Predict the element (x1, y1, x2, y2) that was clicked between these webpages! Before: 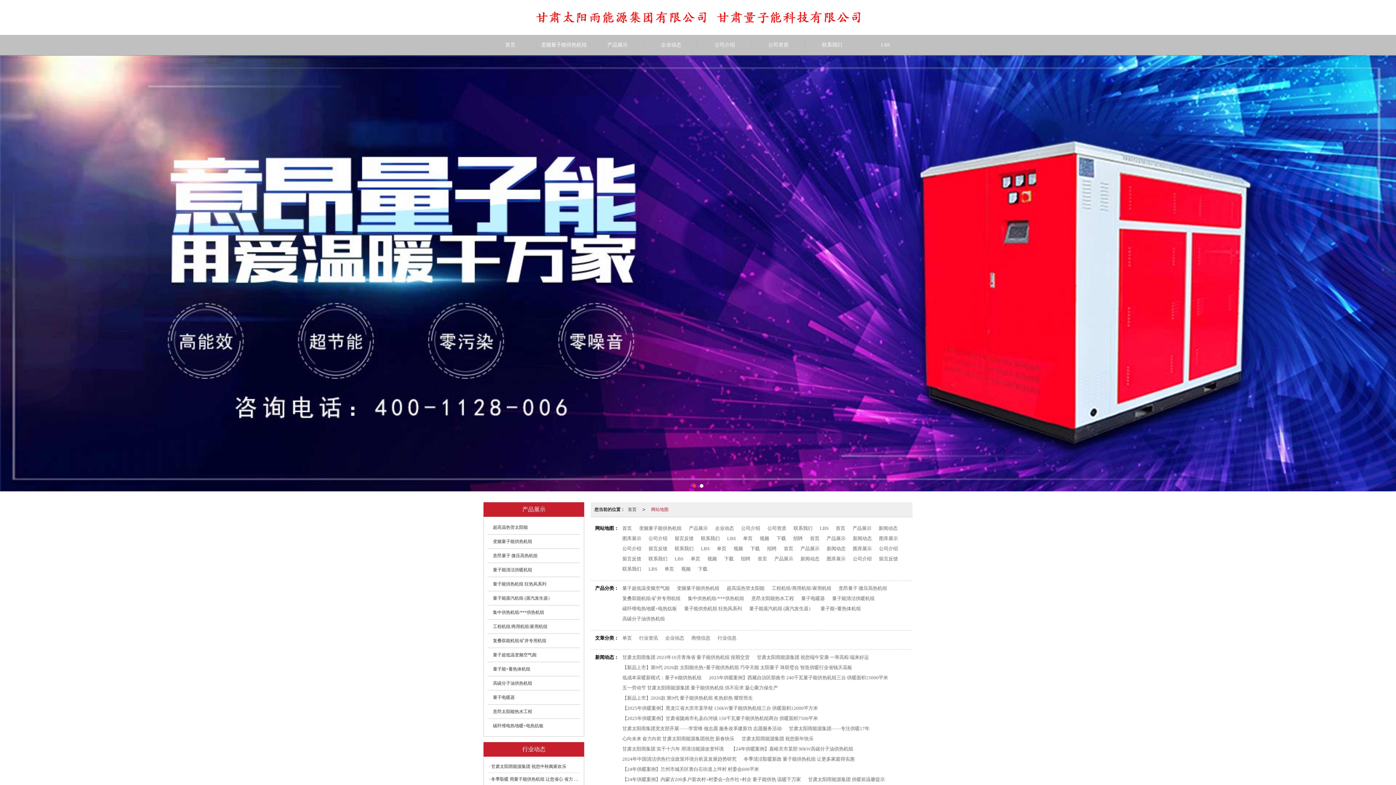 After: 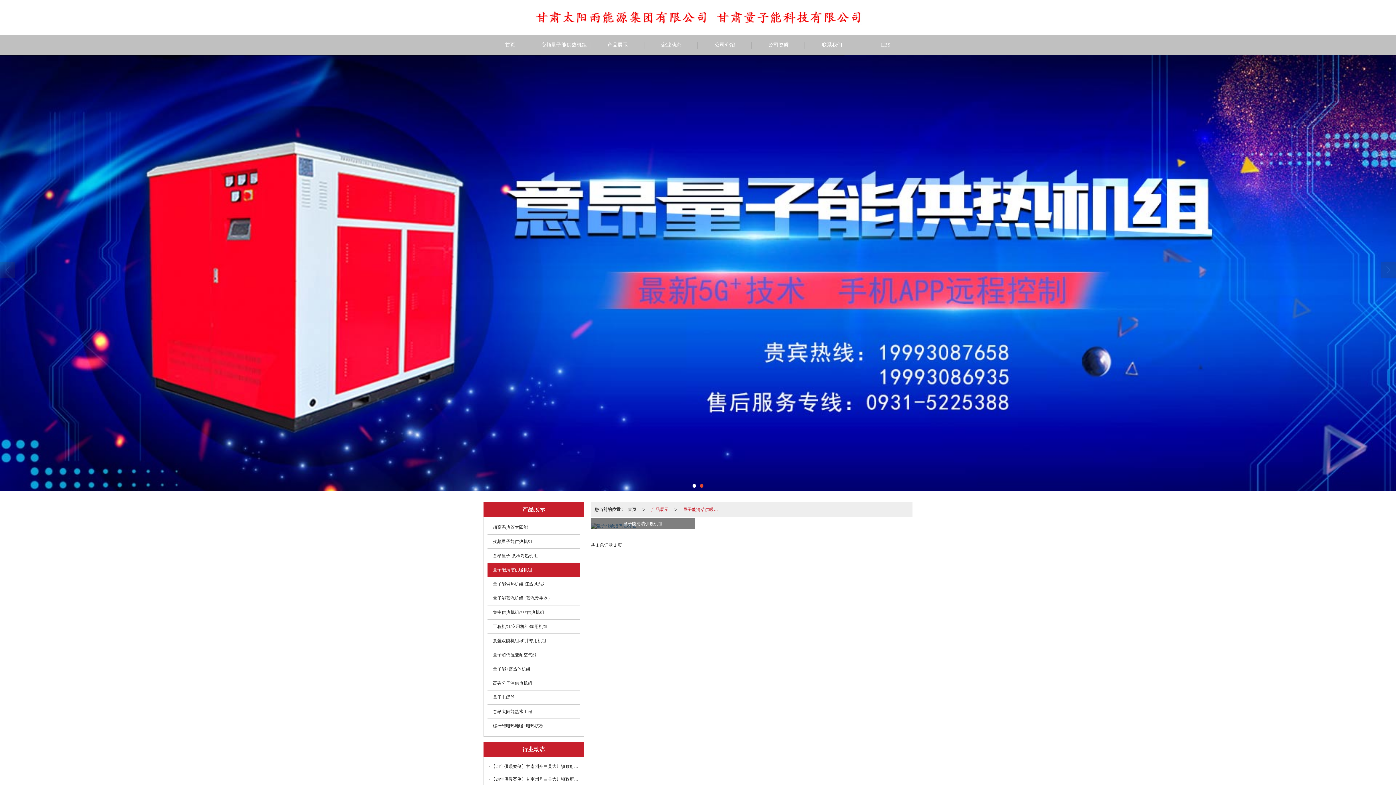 Action: bbox: (487, 563, 580, 577) label: 量子能清洁供暖机组